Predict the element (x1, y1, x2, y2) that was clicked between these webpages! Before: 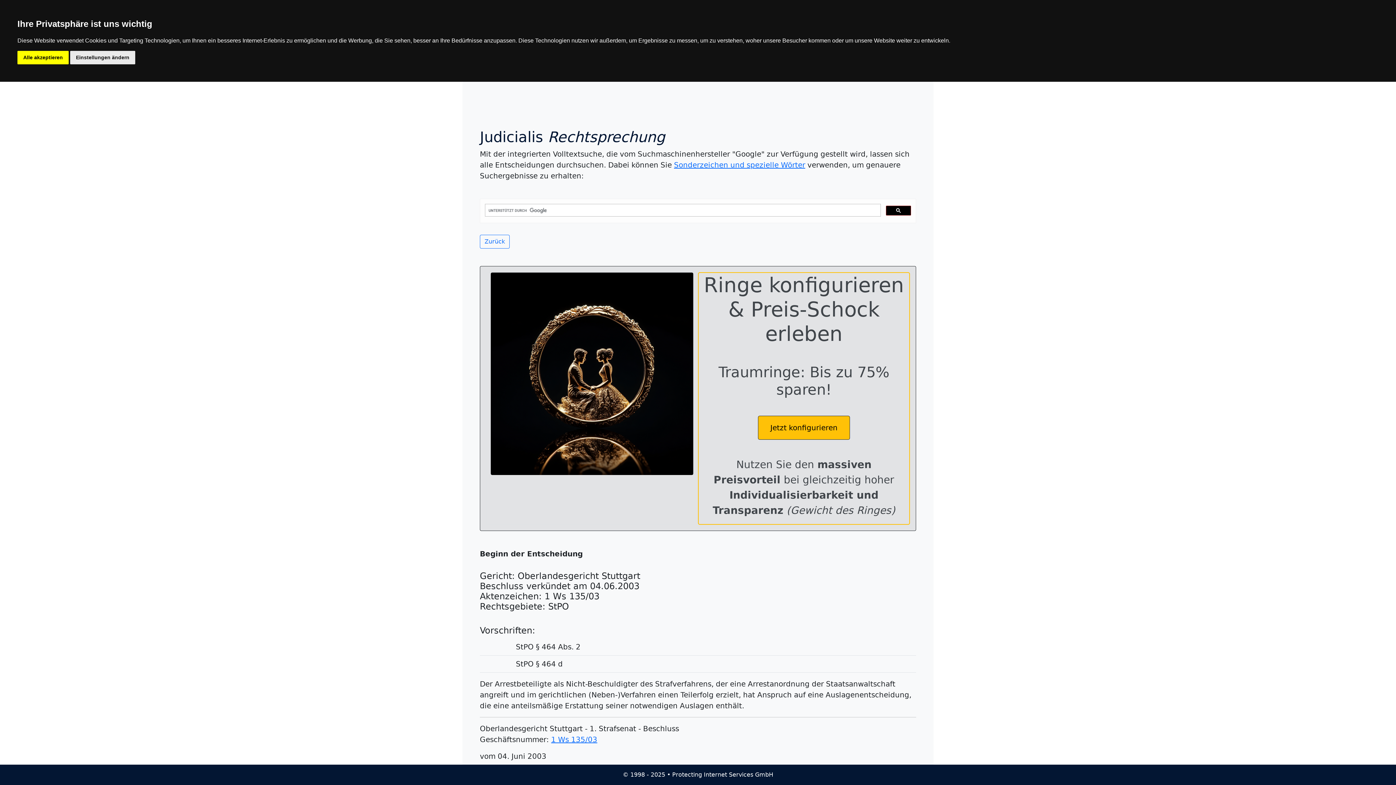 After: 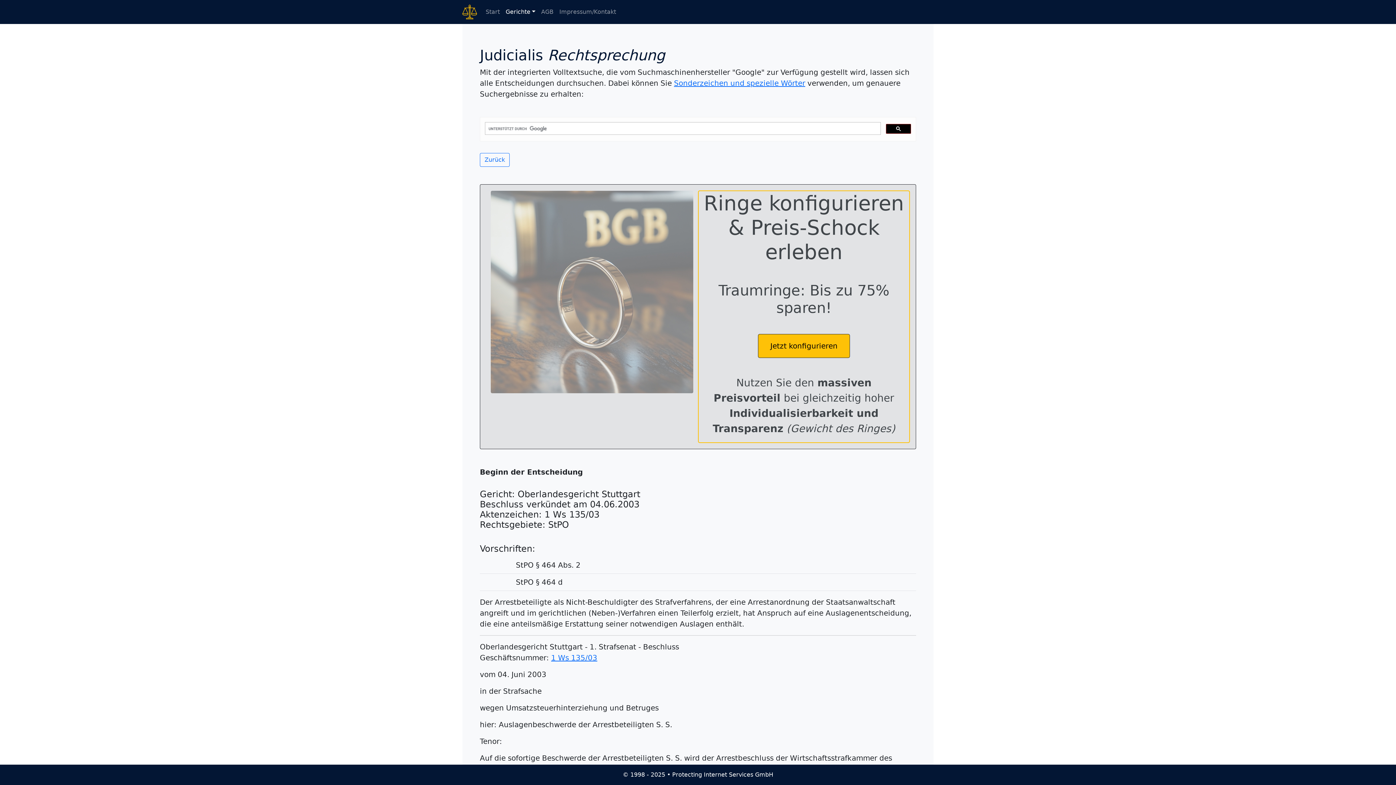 Action: bbox: (17, 50, 68, 64) label: Alle akzeptieren